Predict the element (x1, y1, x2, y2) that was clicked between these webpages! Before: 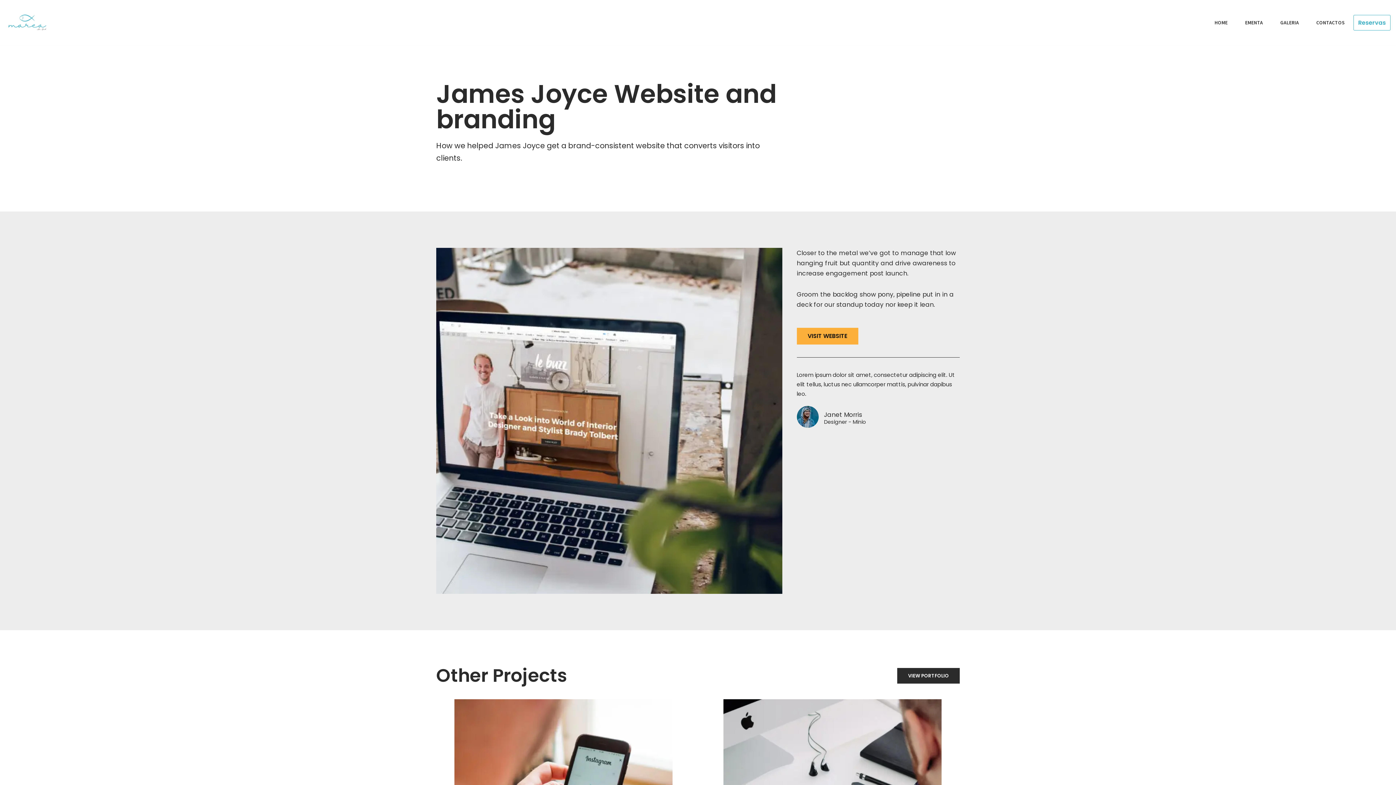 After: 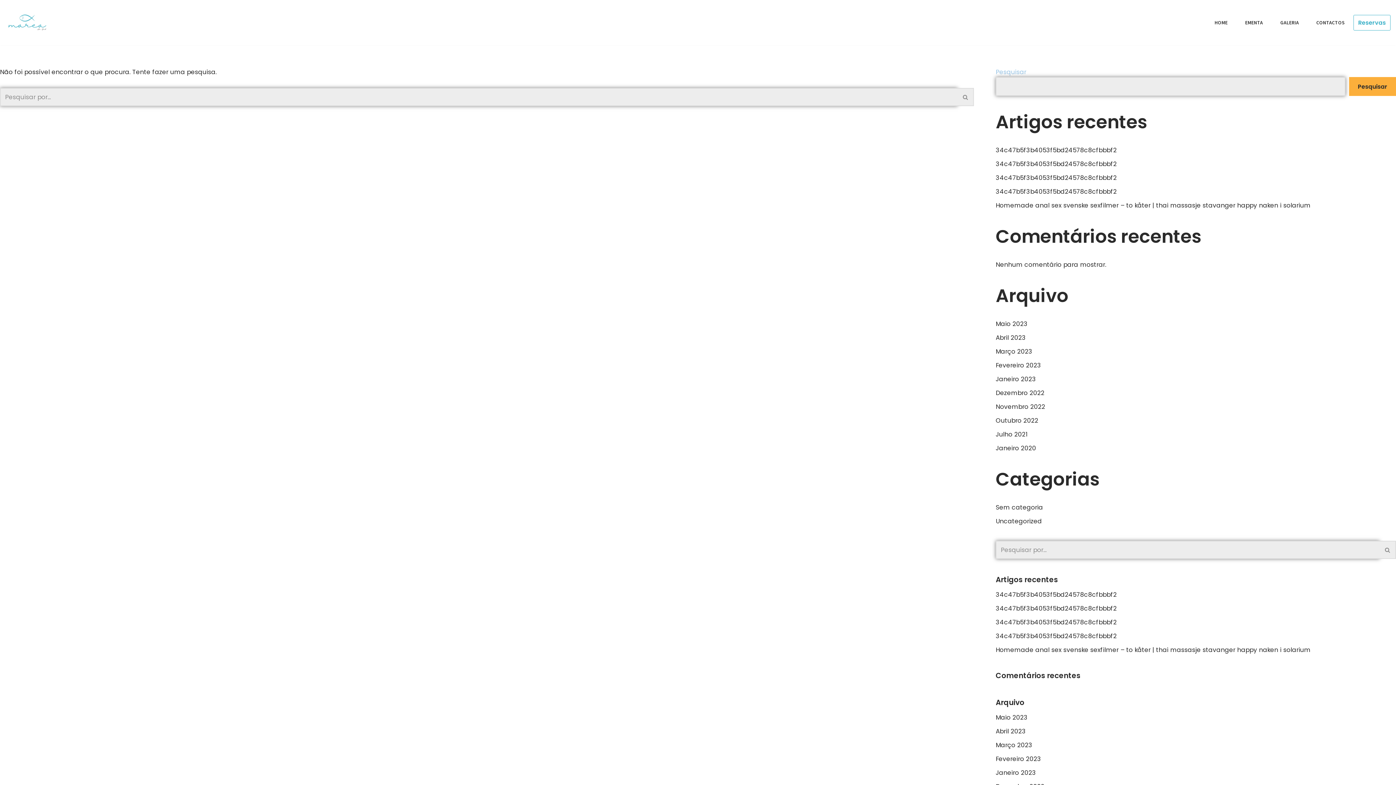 Action: bbox: (897, 668, 960, 683) label: VIEW PORTFOLIO